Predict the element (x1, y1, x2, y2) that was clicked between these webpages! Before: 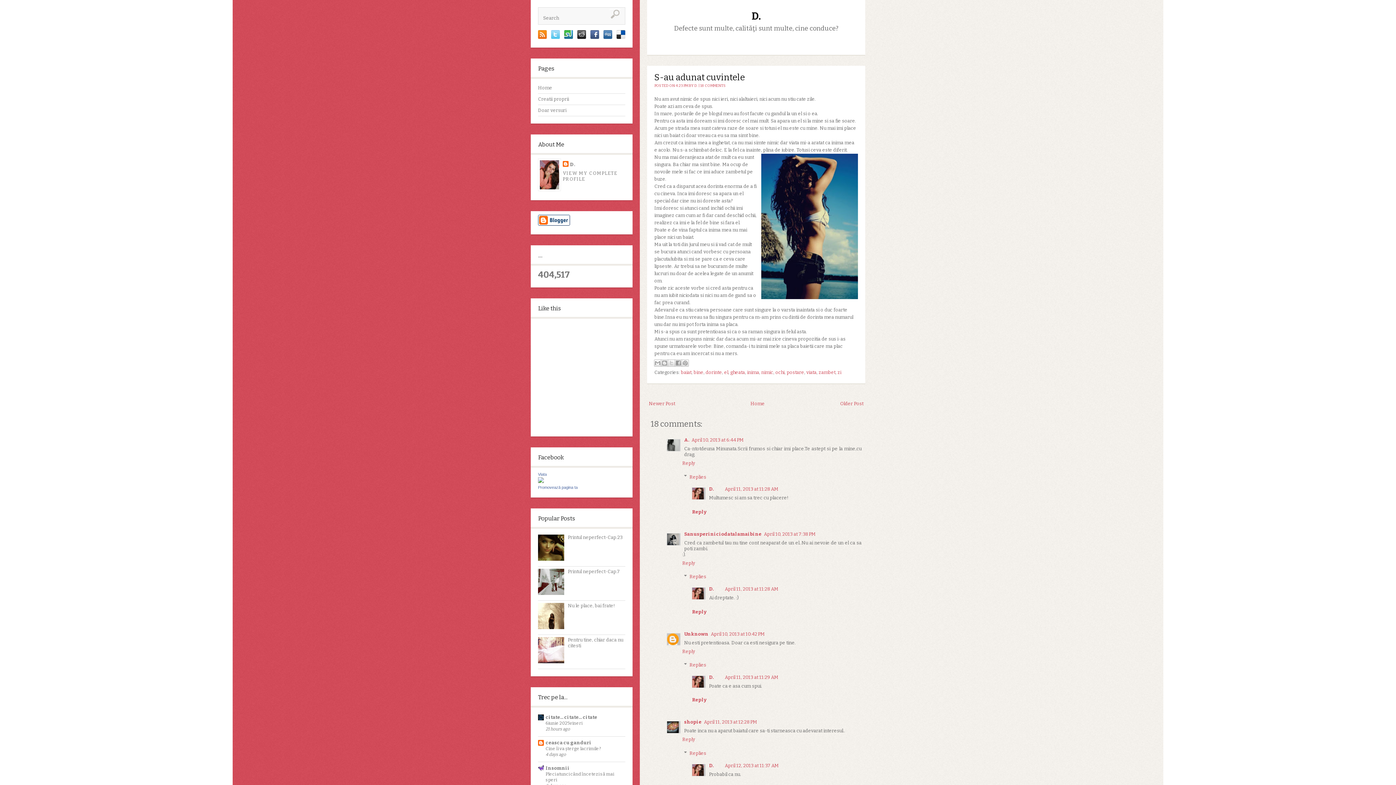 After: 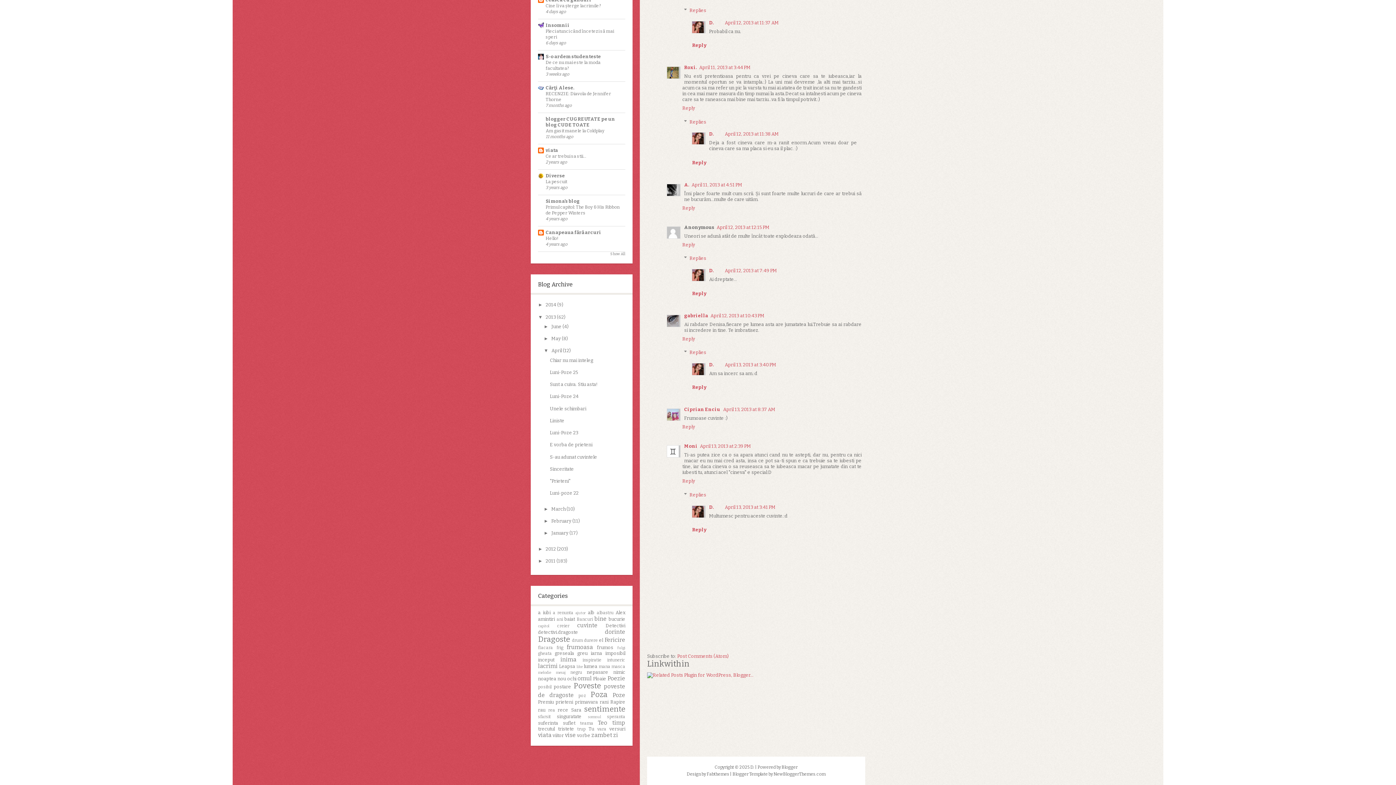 Action: label: 18 COMMENTS bbox: (700, 83, 726, 88)